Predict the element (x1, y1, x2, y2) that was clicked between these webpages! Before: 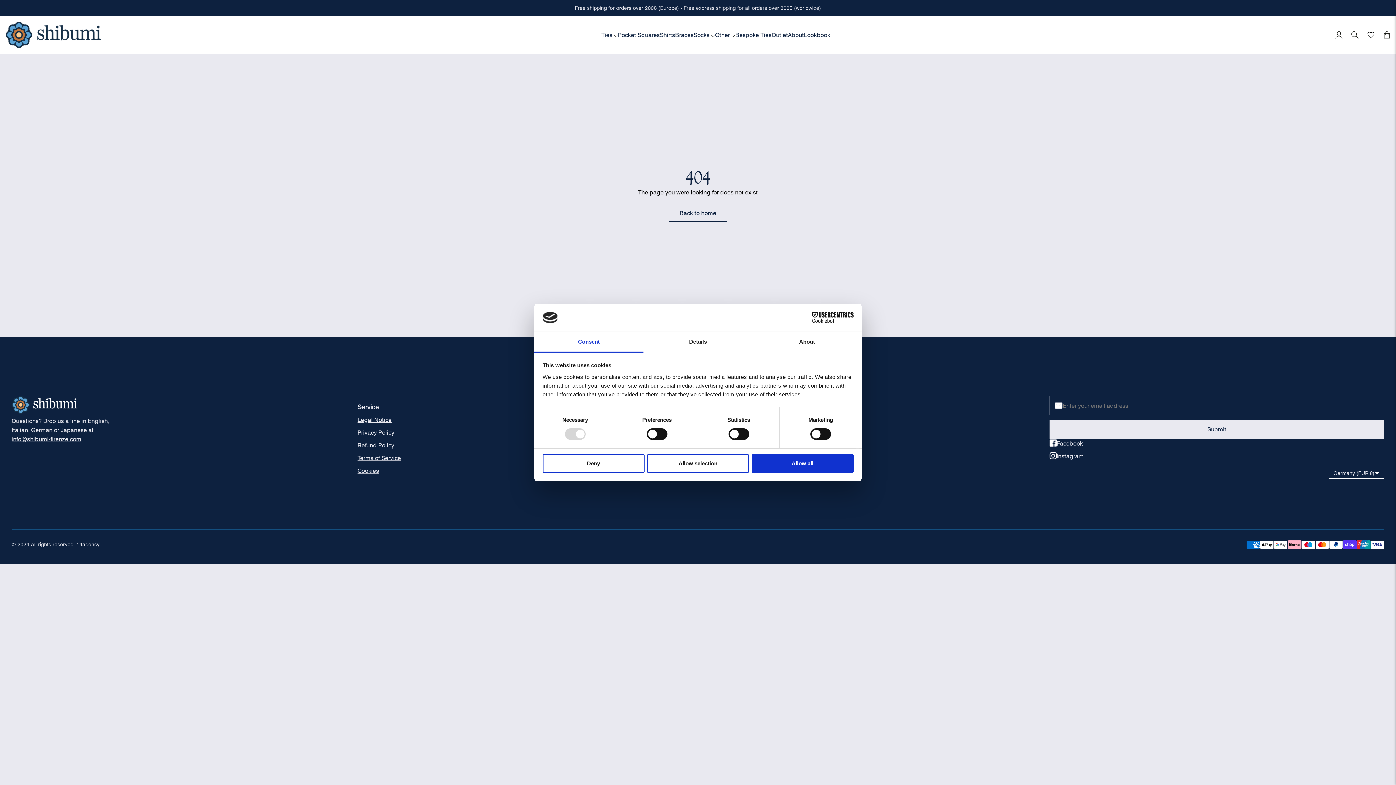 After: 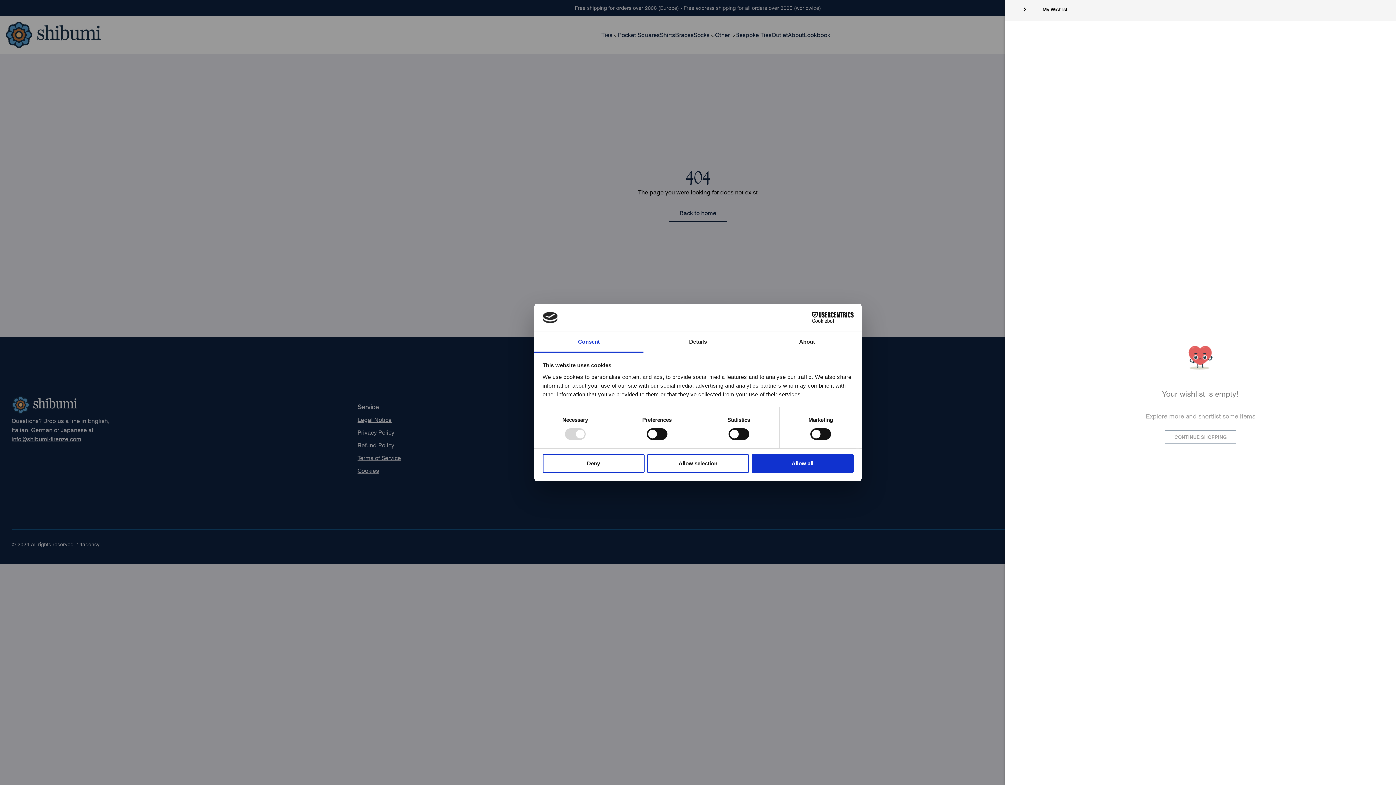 Action: bbox: (1363, 26, 1379, 42)